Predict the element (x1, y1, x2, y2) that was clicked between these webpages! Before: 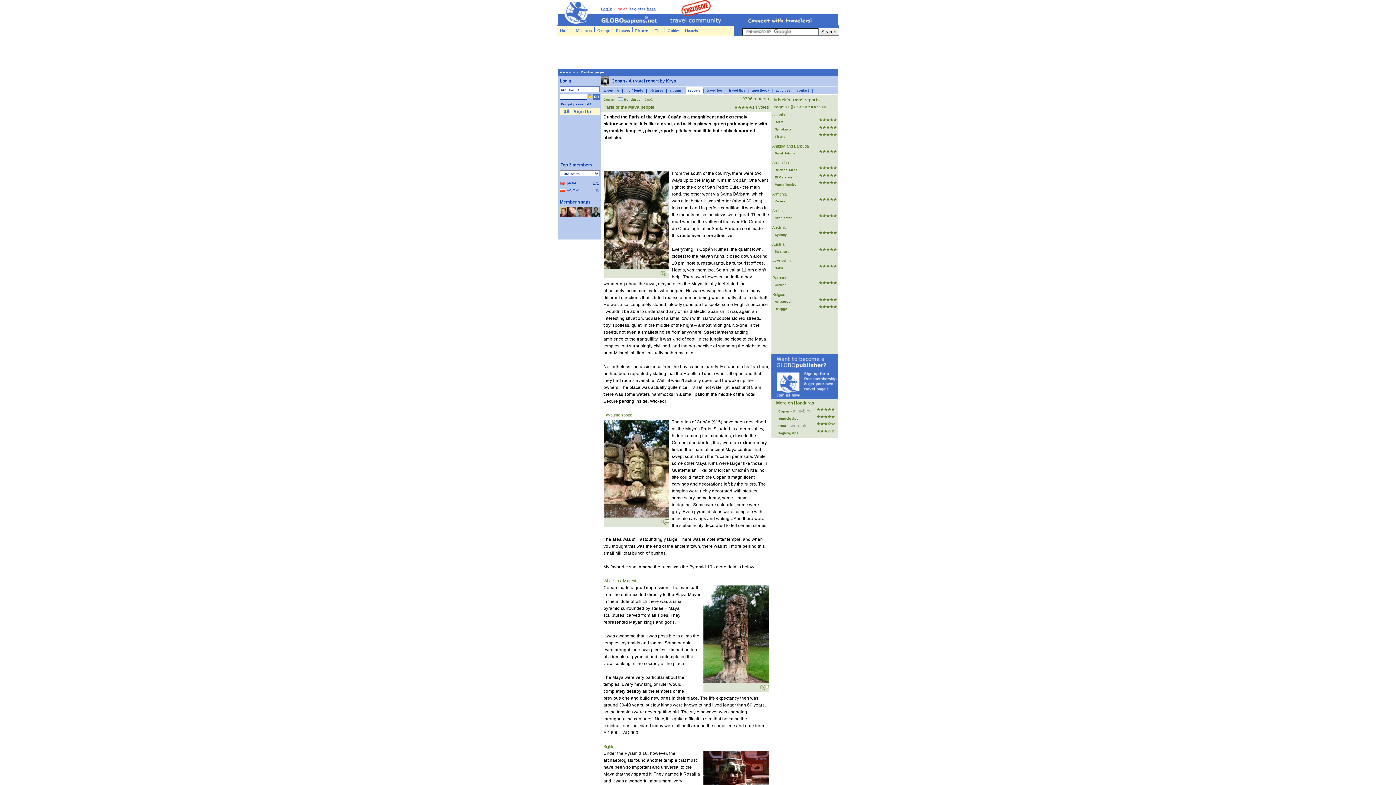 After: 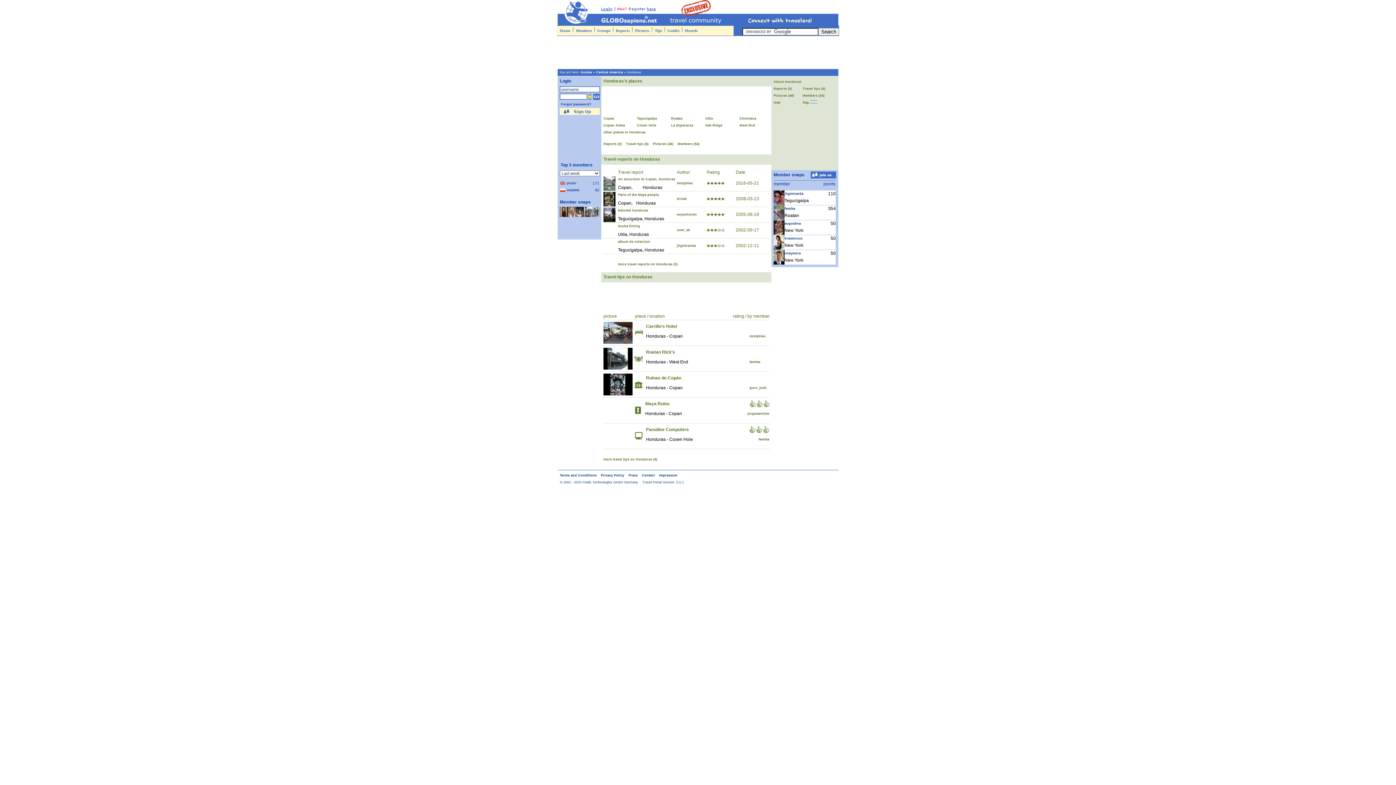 Action: label: Honduras bbox: (624, 97, 640, 101)